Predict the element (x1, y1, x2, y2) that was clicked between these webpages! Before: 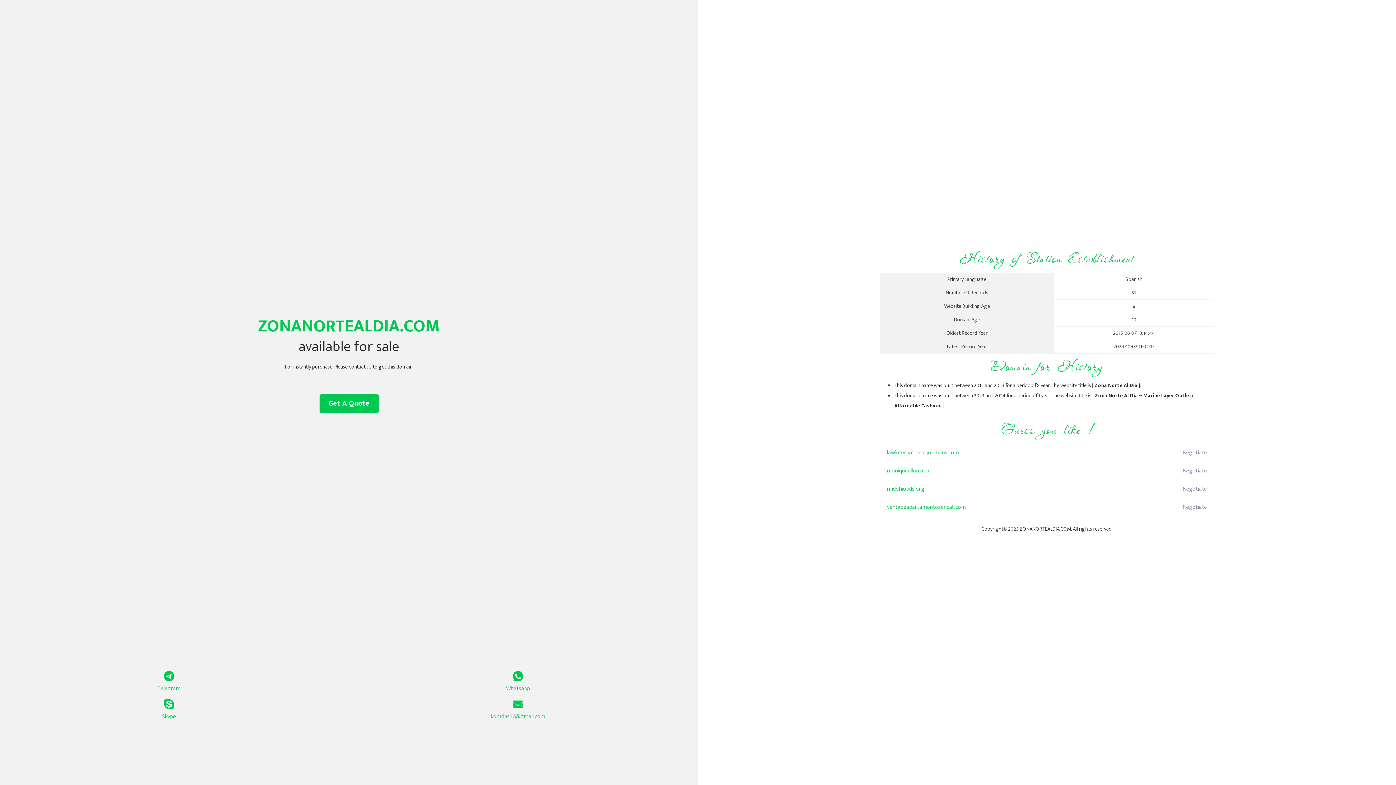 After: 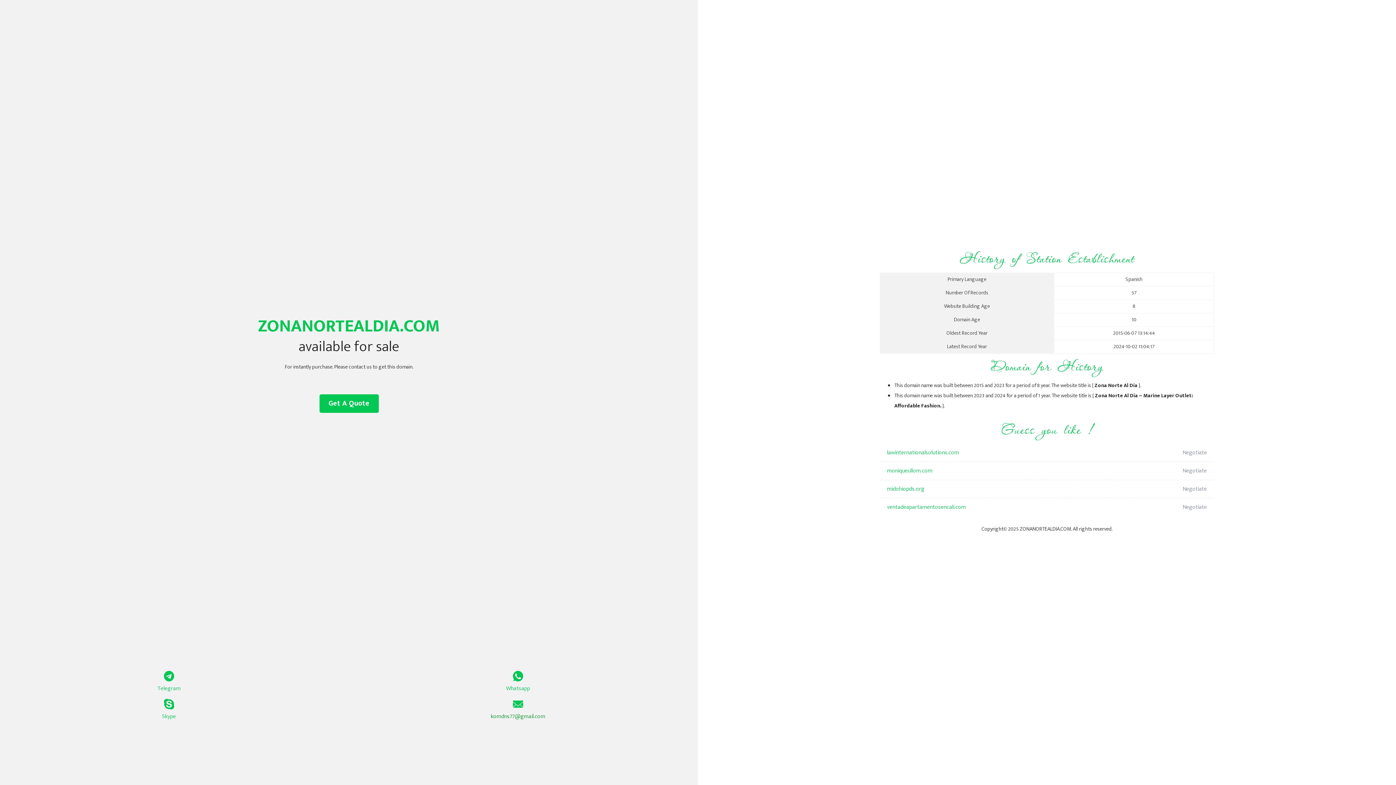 Action: bbox: (349, 699, 687, 721) label: komdns77@gmail.com